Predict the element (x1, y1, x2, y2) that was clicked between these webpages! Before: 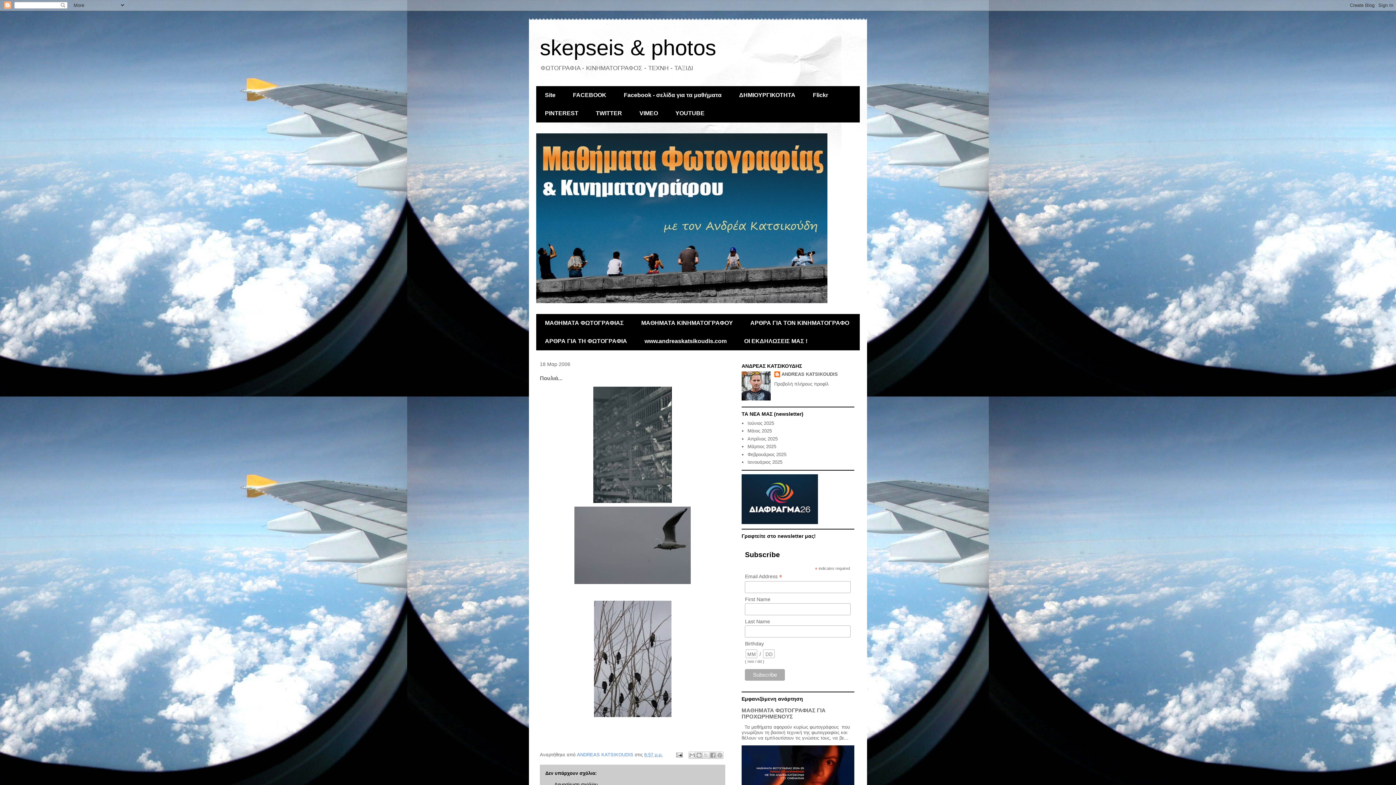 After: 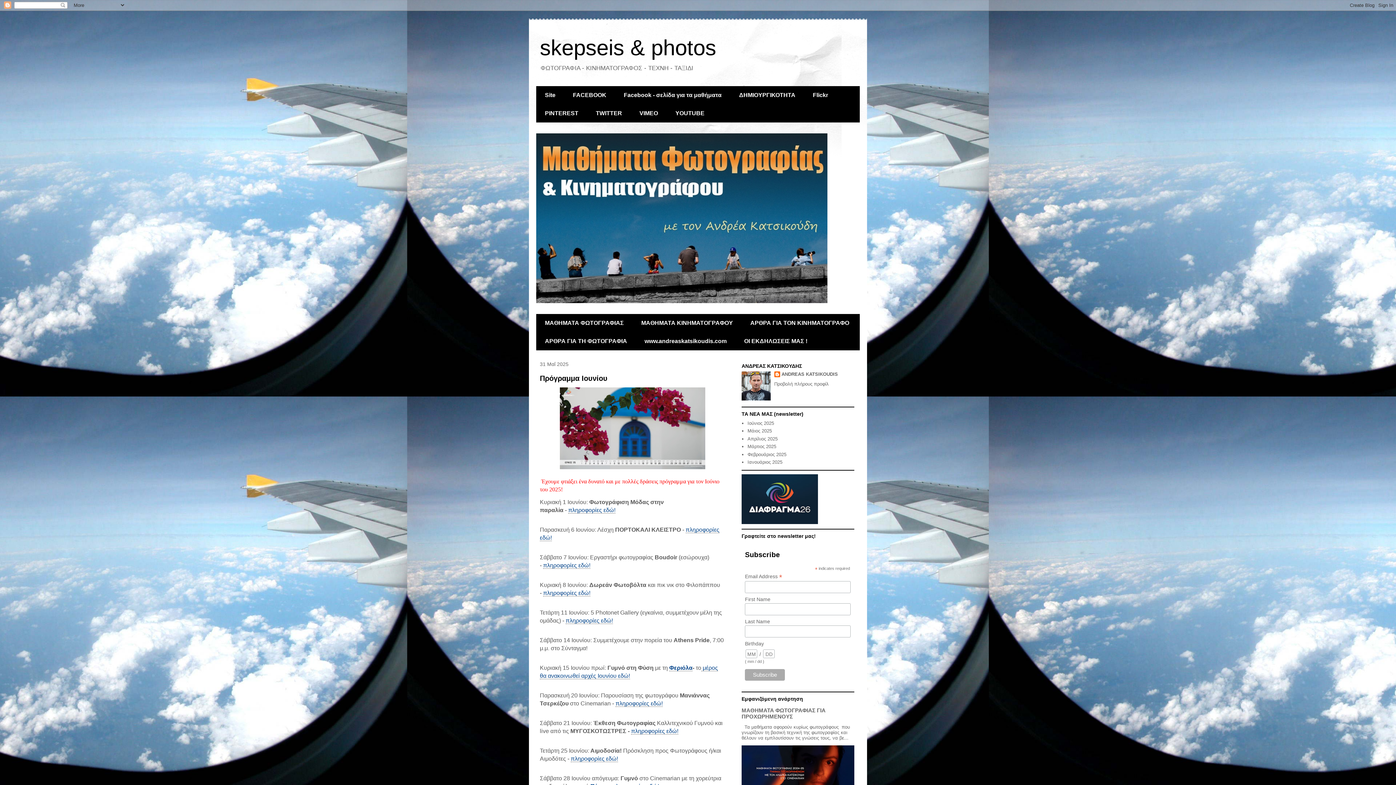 Action: bbox: (536, 133, 860, 303)